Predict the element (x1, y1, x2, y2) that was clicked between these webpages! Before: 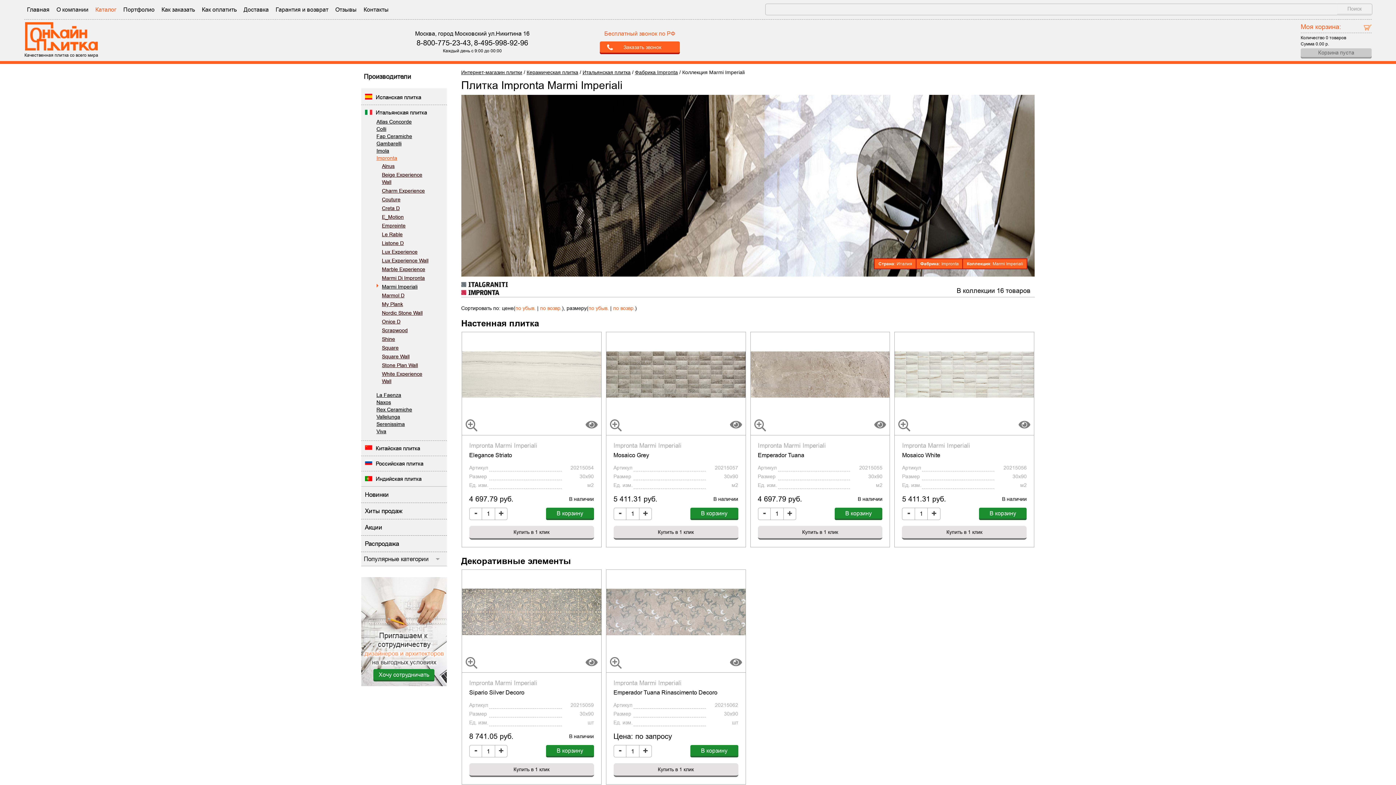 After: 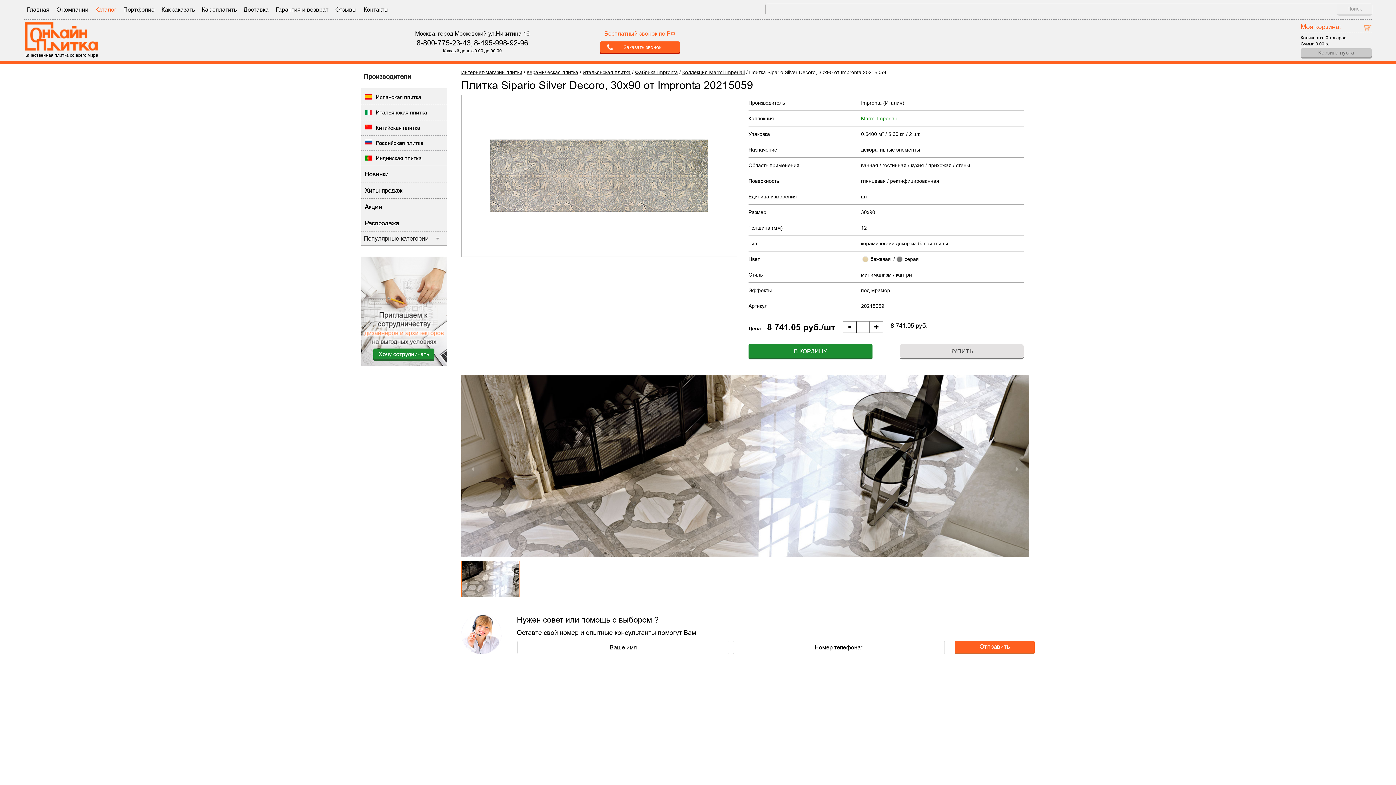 Action: bbox: (585, 657, 597, 669)